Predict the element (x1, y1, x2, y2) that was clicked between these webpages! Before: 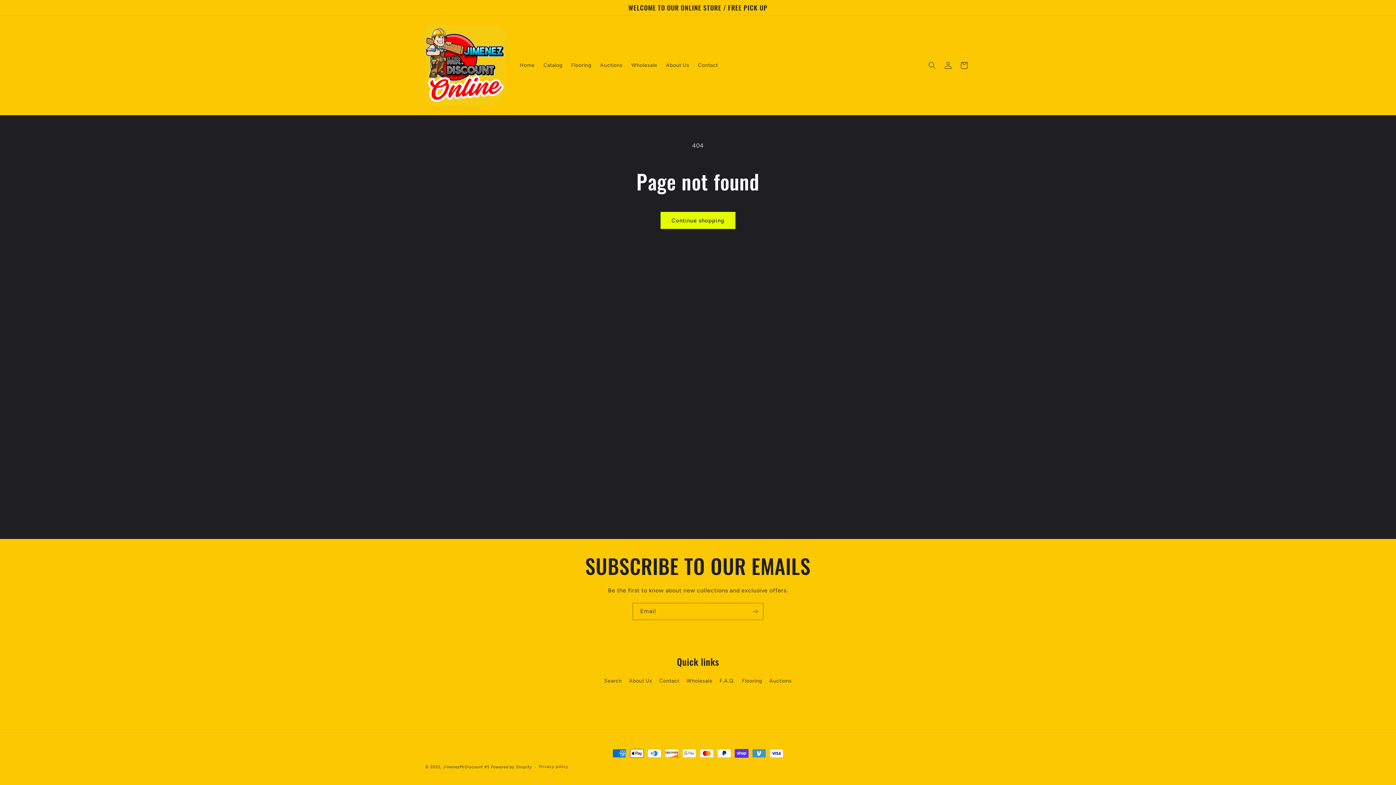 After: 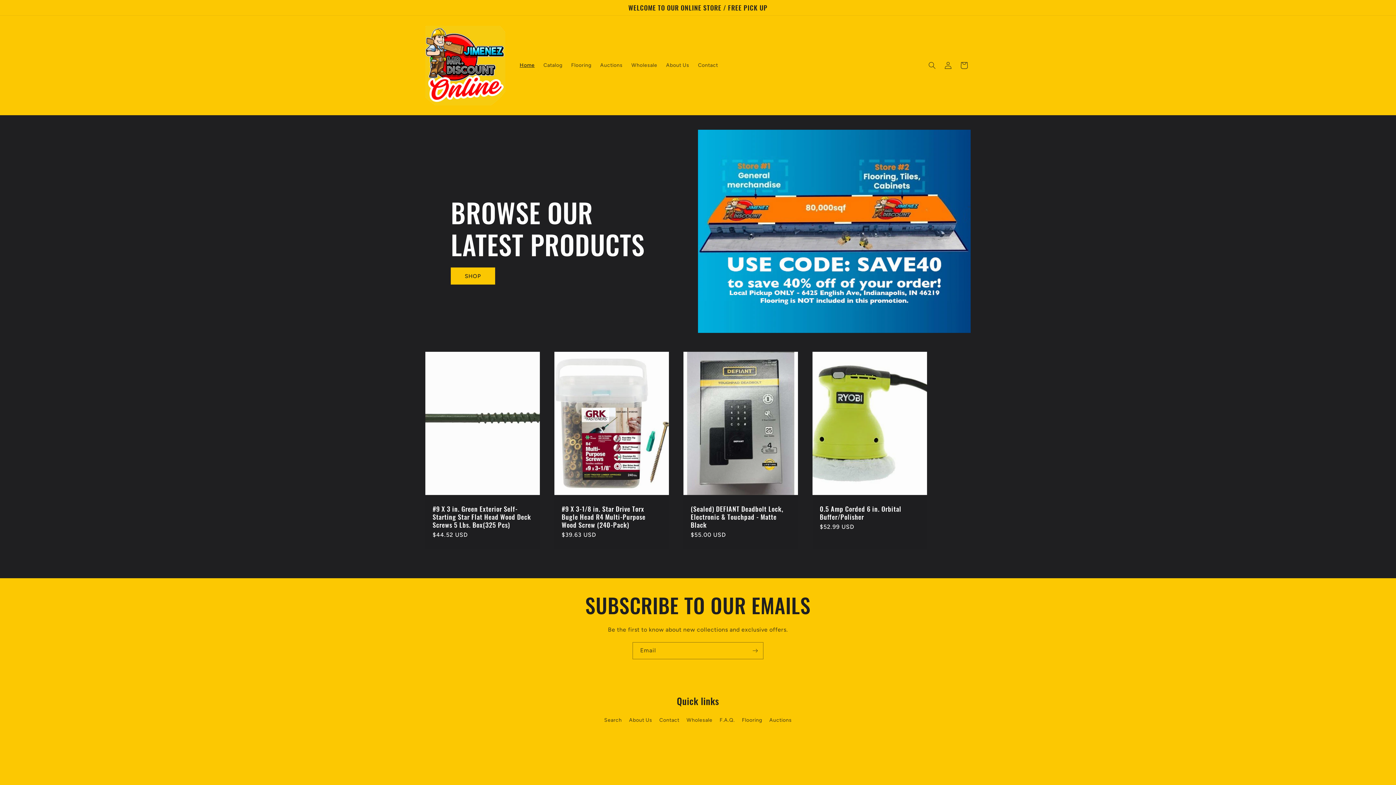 Action: bbox: (443, 765, 489, 769) label: JimenezMrDiscount #5